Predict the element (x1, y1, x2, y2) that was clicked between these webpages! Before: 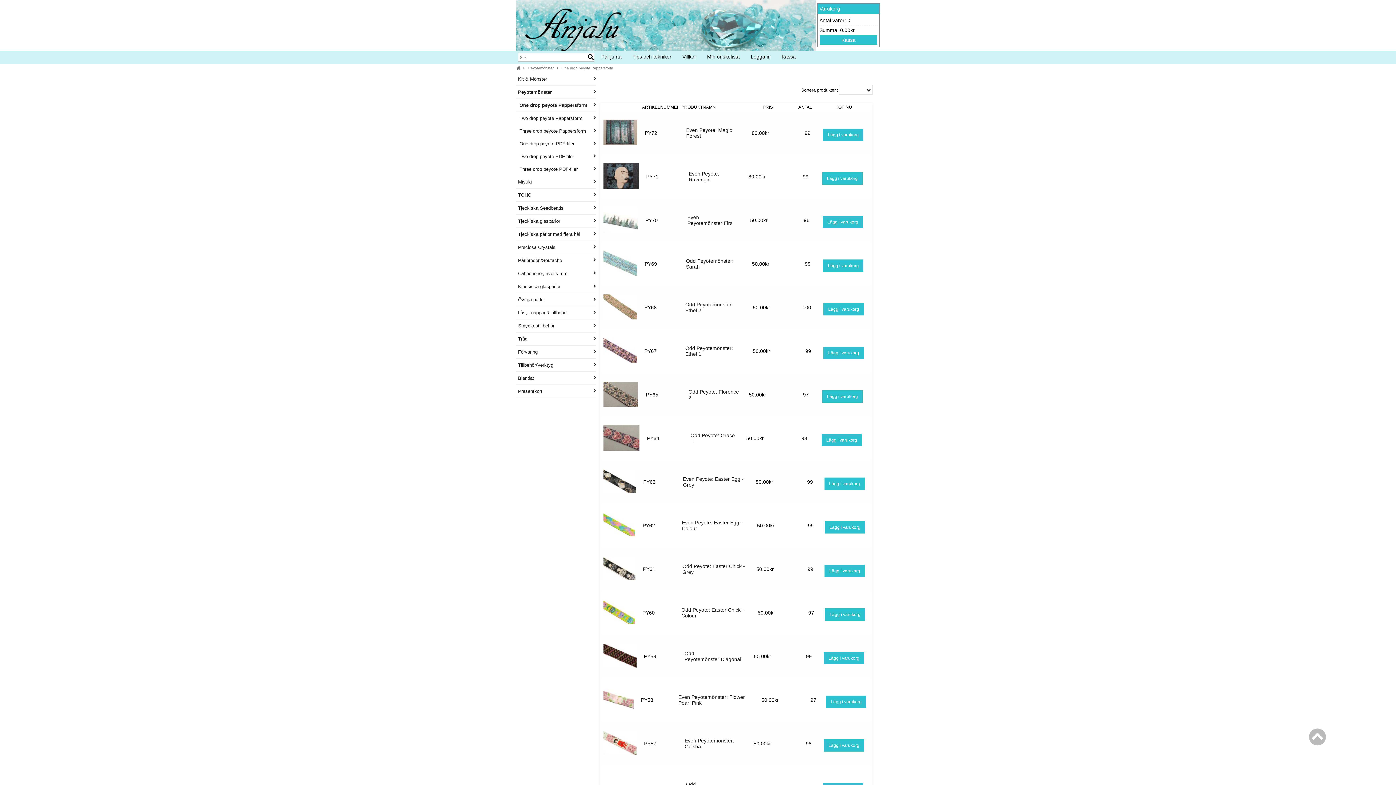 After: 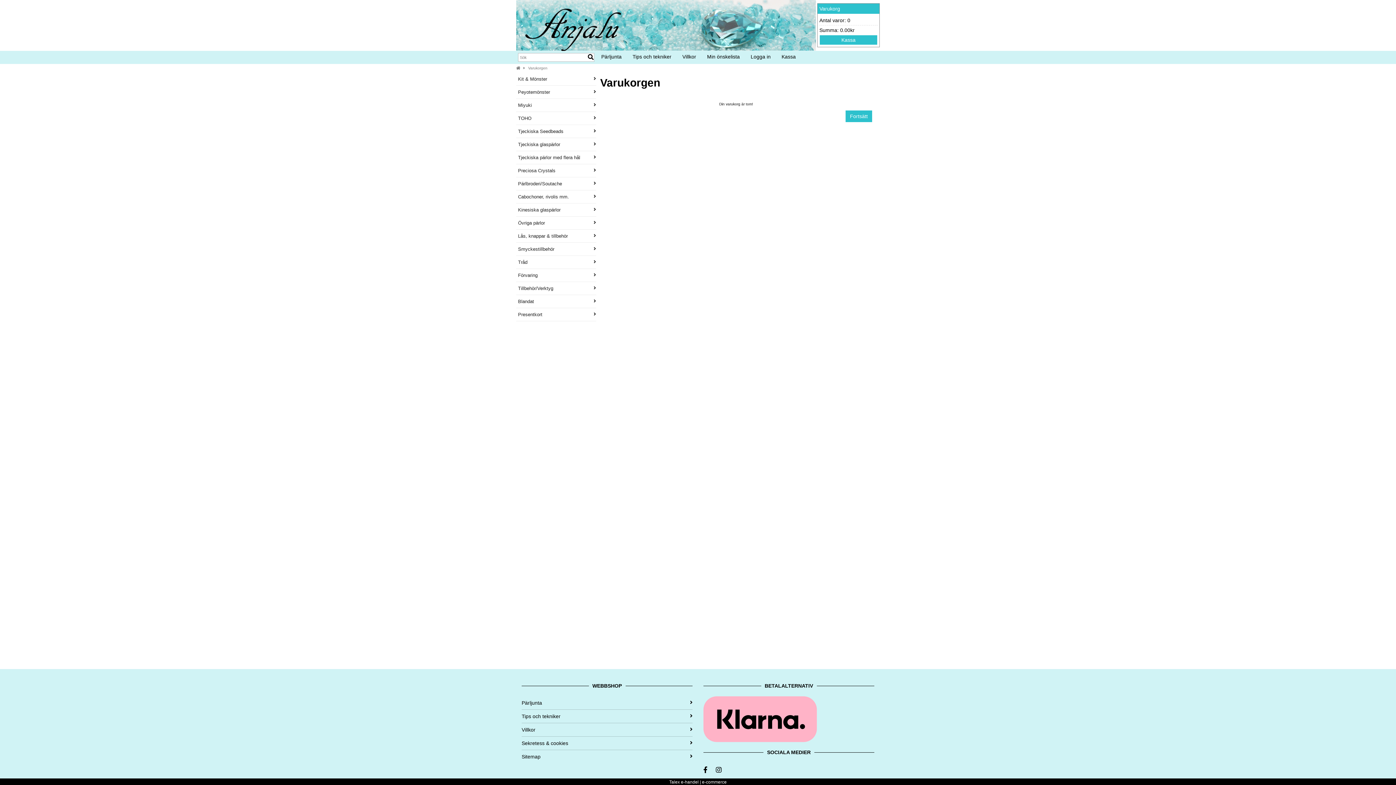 Action: bbox: (776, 52, 801, 61) label: Kassa